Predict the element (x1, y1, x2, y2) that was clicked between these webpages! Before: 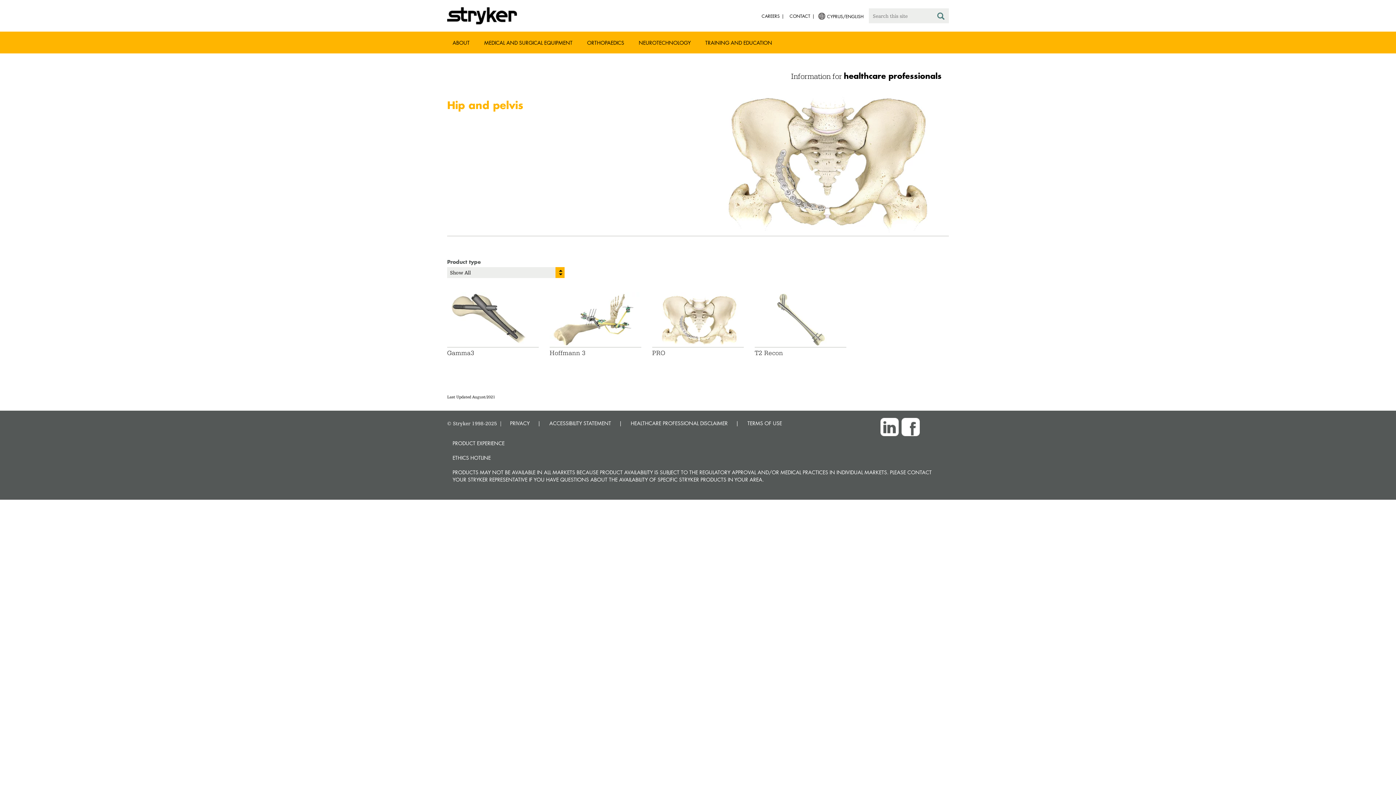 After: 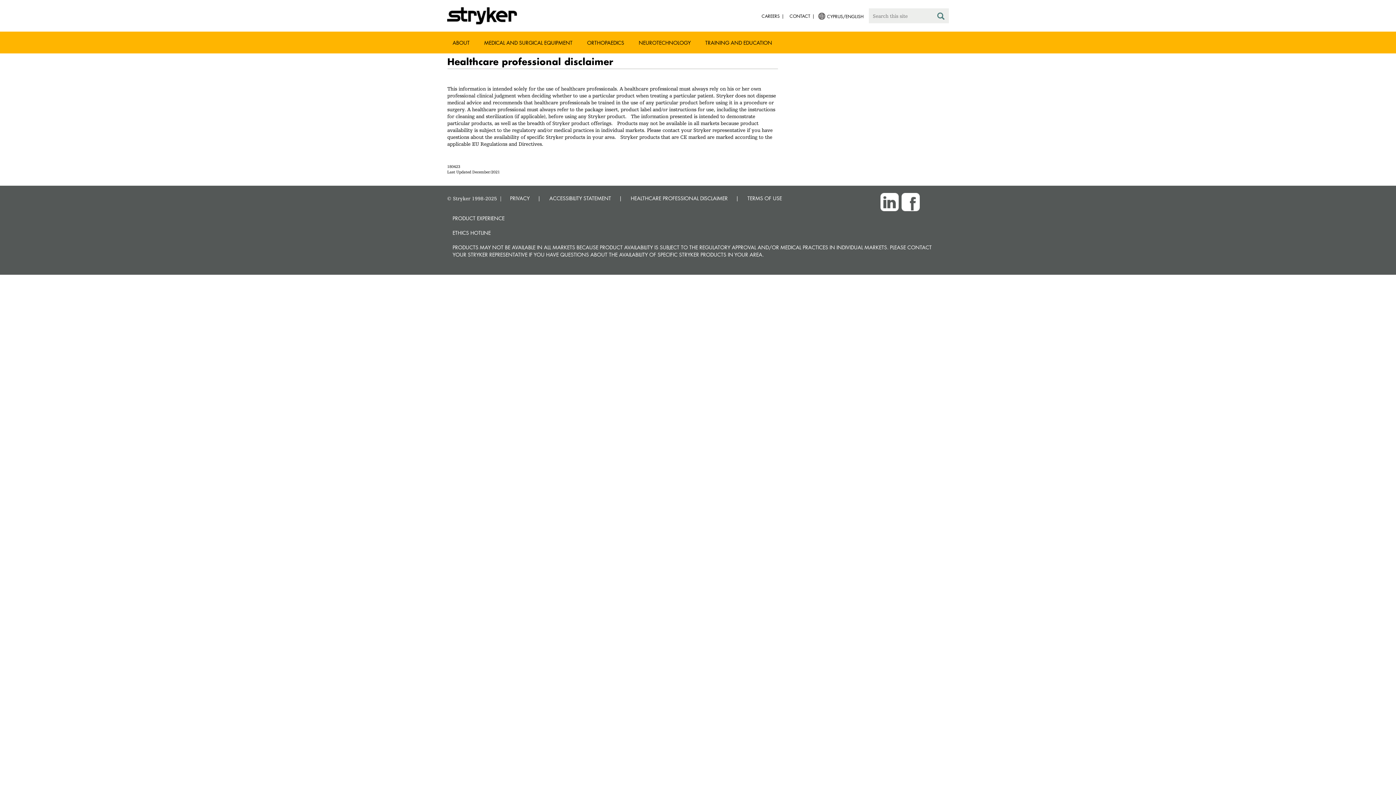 Action: label: HEALTHCARE PROFESSIONAL DISCLAIMER bbox: (625, 418, 733, 429)